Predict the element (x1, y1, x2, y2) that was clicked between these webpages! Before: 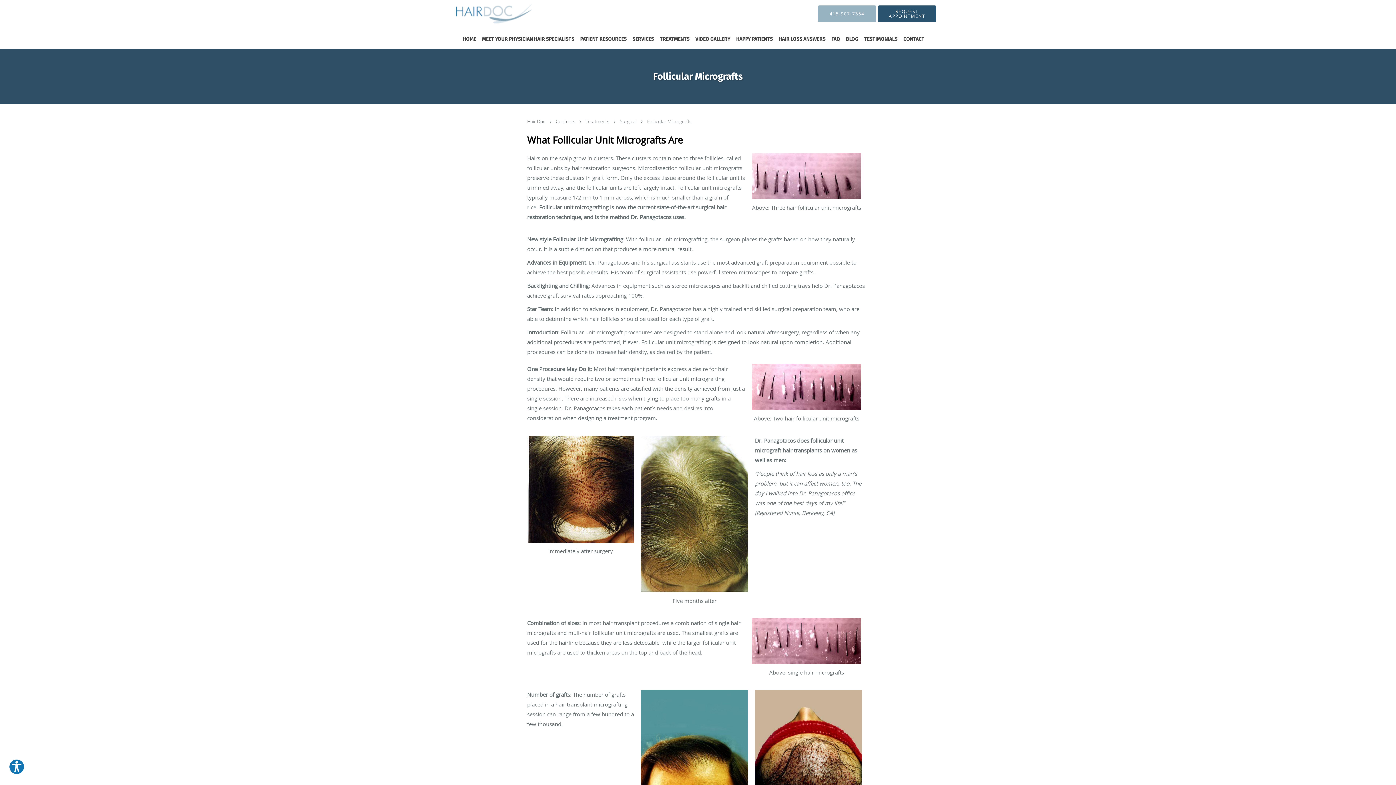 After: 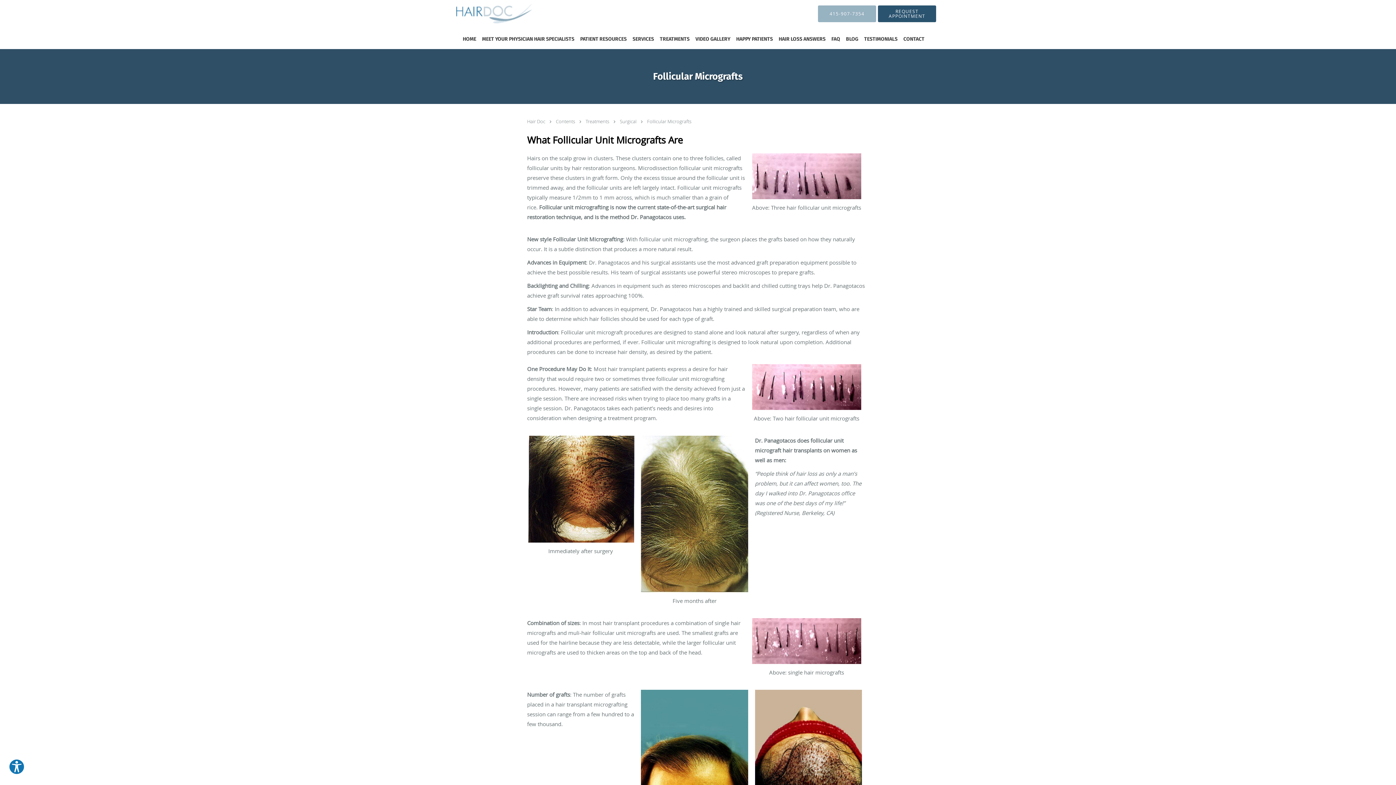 Action: bbox: (620, 118, 637, 124) label: Surgical 